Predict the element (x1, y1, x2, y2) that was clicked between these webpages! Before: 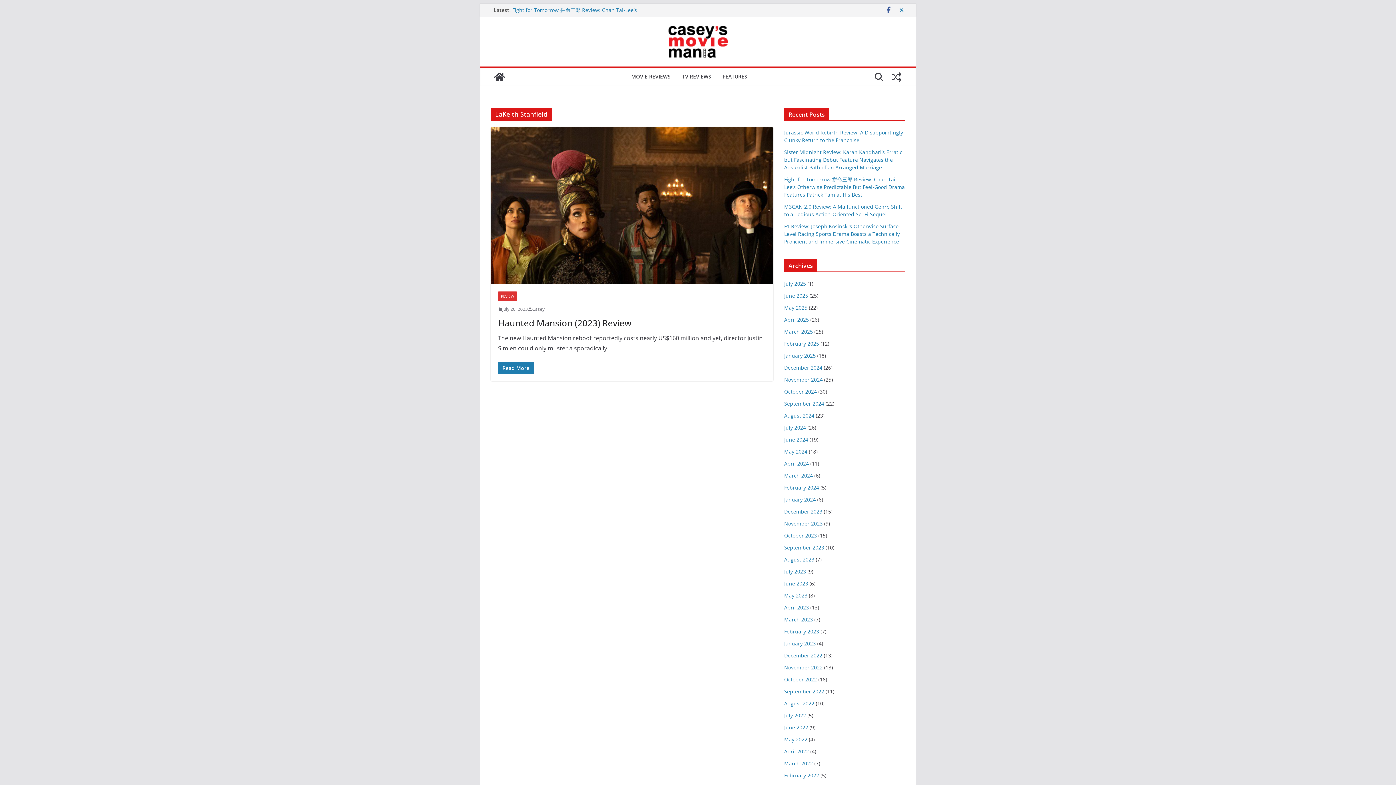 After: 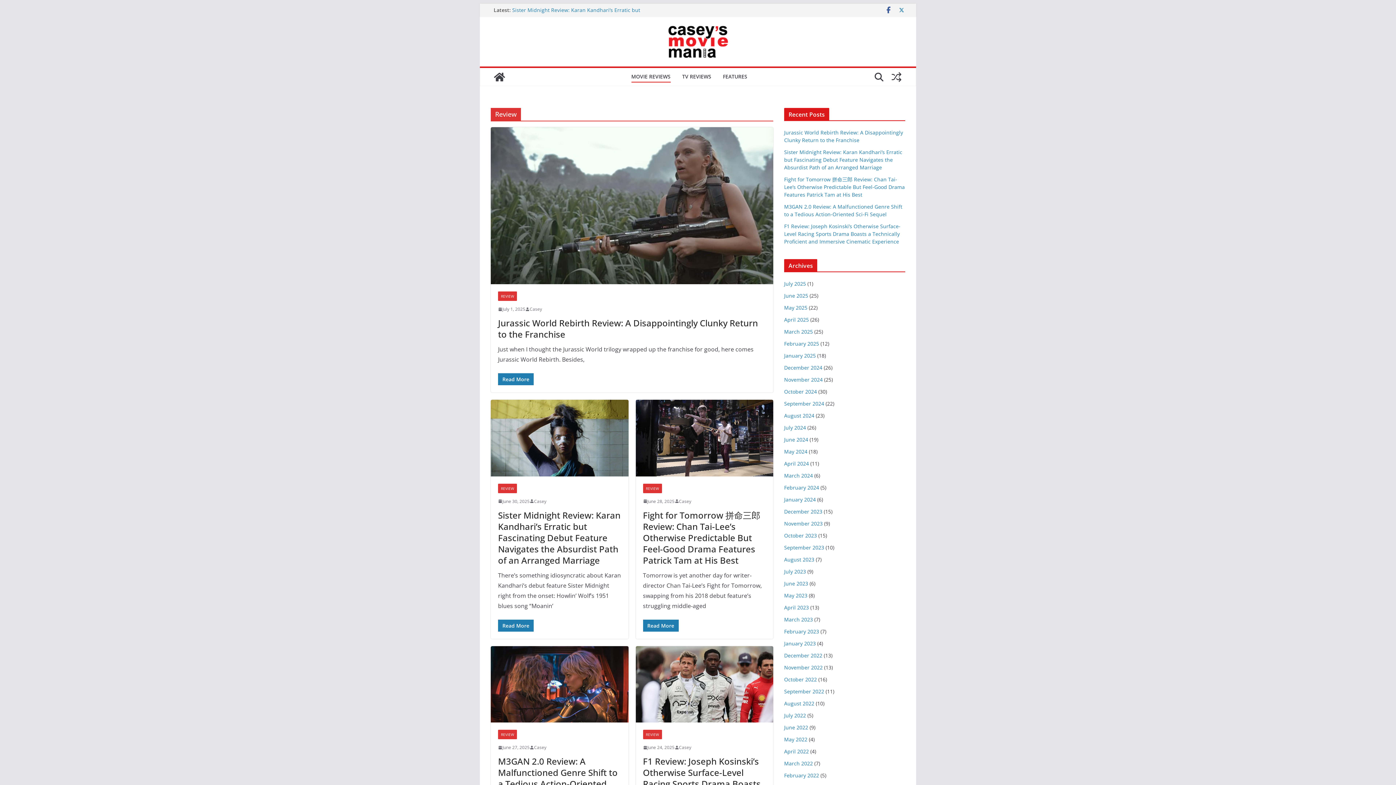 Action: bbox: (498, 291, 517, 301) label: REVIEW